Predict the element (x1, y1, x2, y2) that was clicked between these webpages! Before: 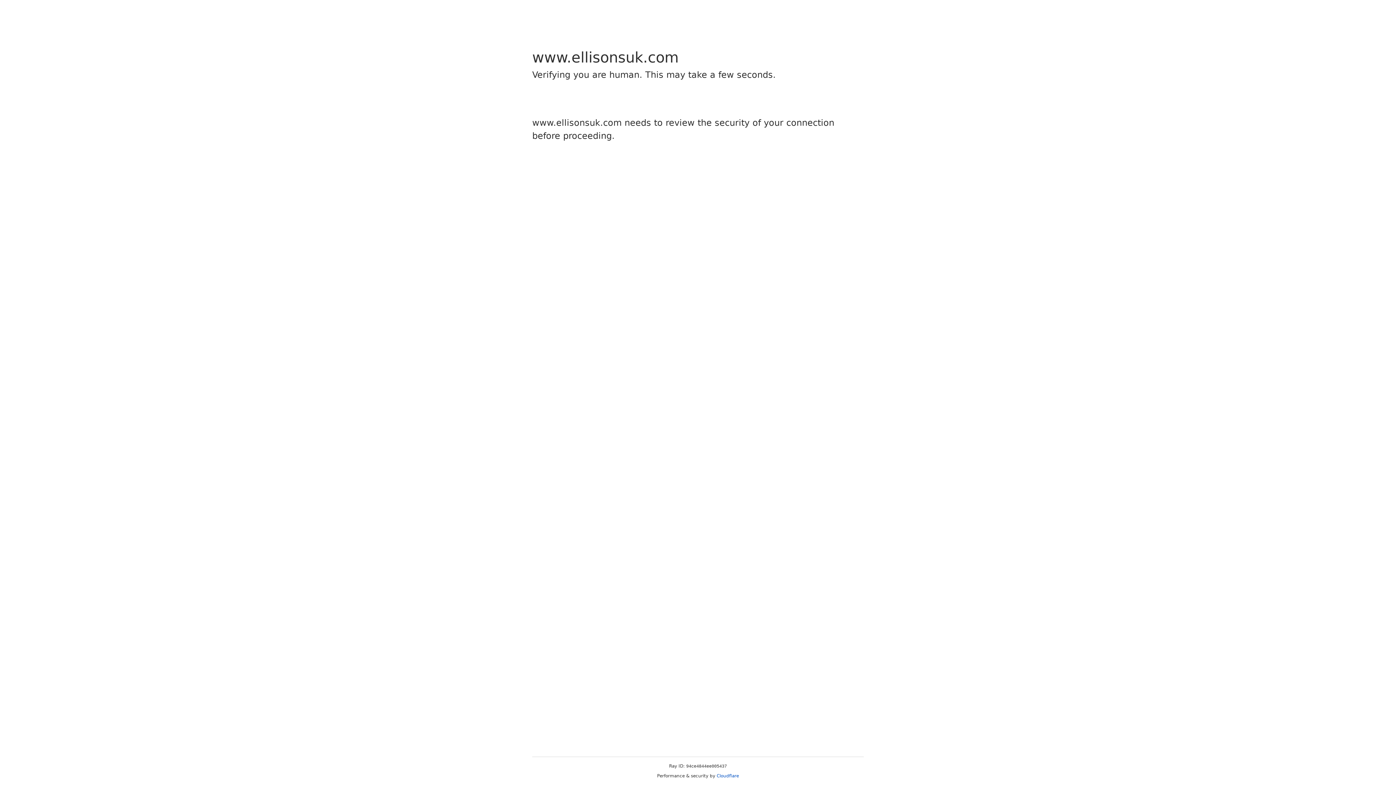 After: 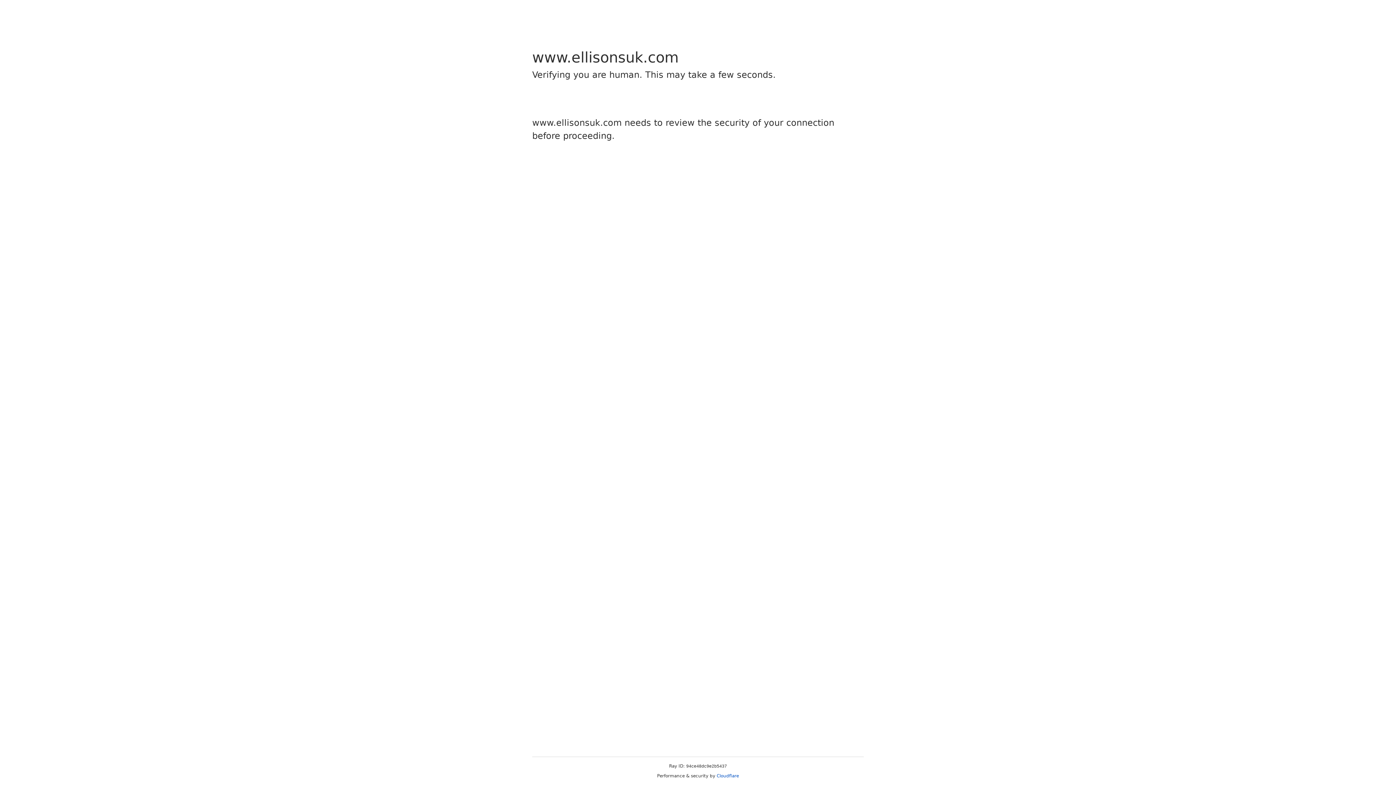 Action: label: Cloudflare bbox: (716, 773, 739, 778)